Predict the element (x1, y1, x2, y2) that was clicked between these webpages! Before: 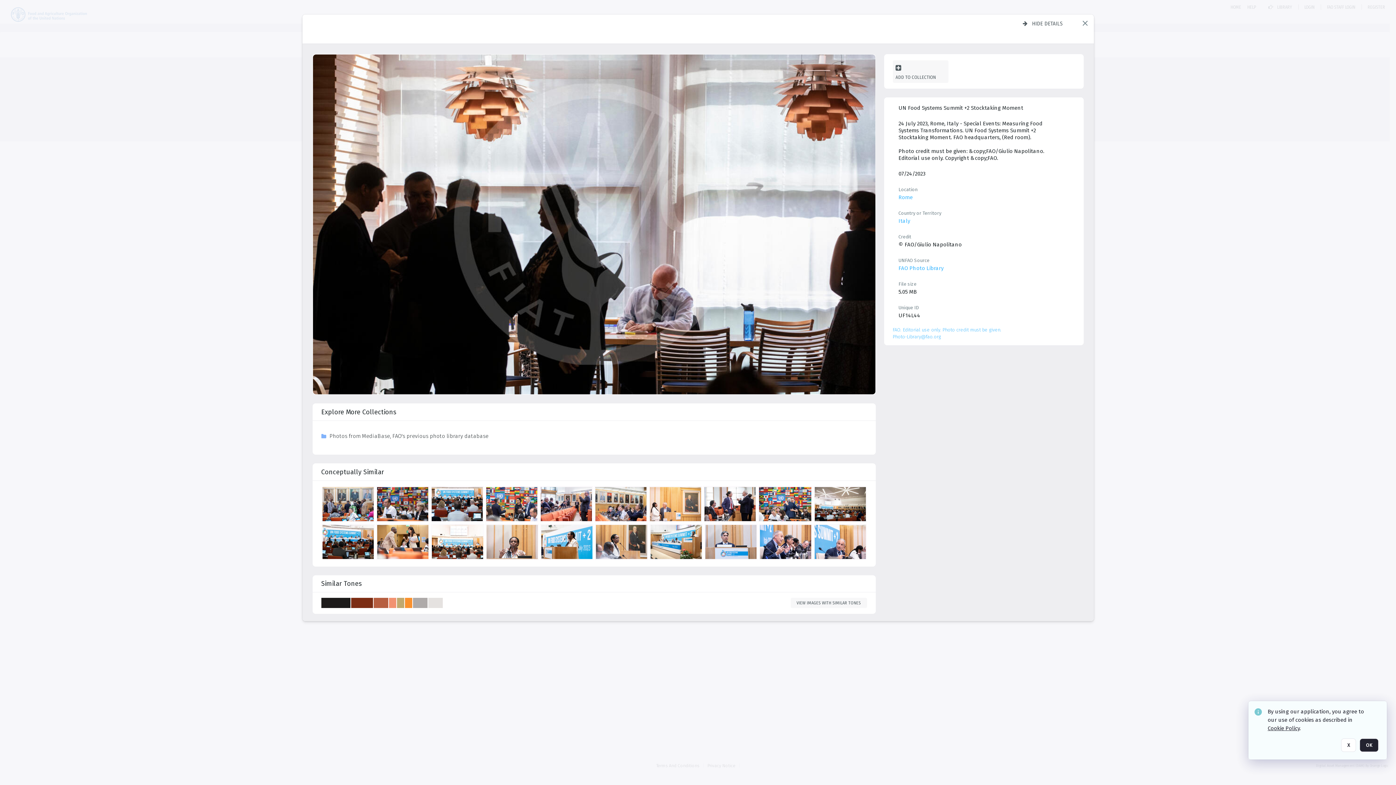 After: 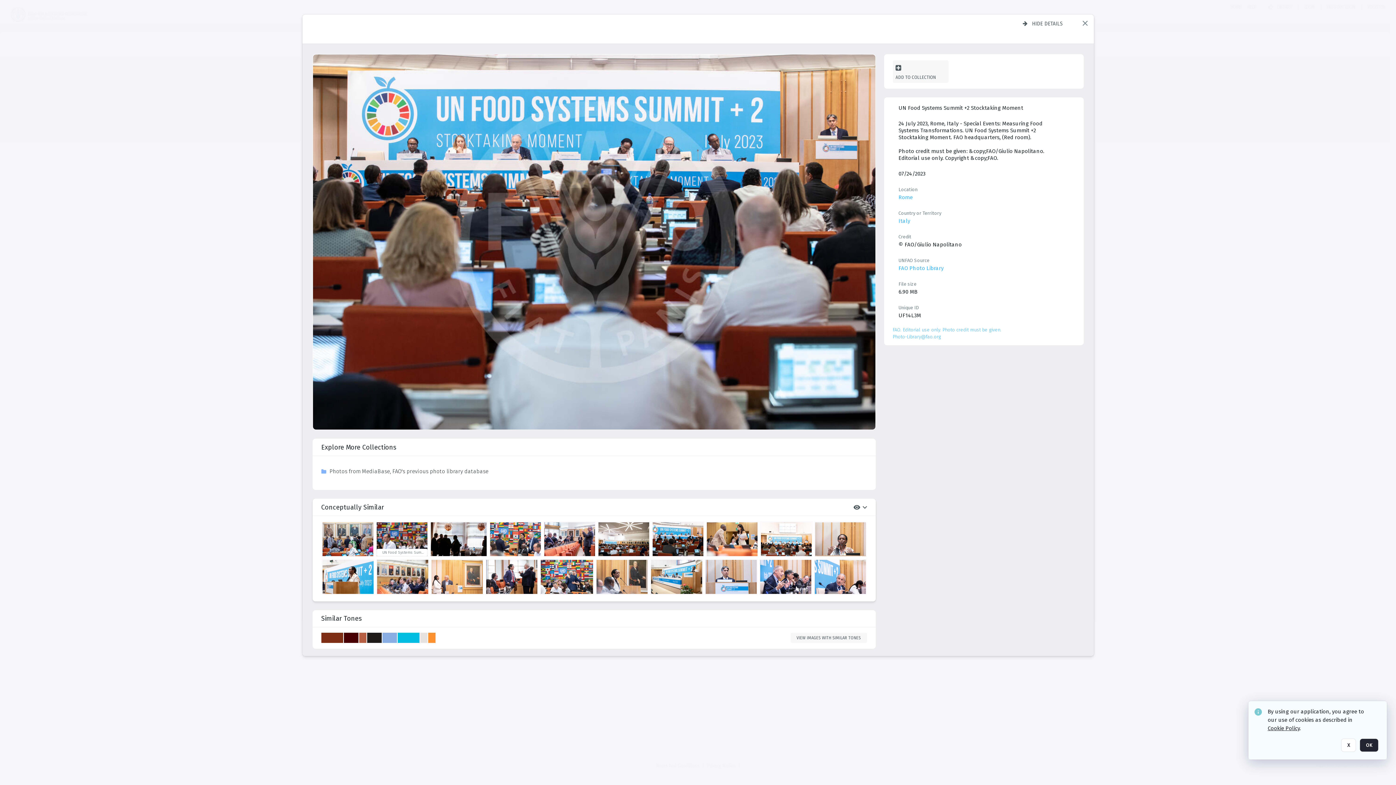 Action: bbox: (431, 427, 485, 463) label: details